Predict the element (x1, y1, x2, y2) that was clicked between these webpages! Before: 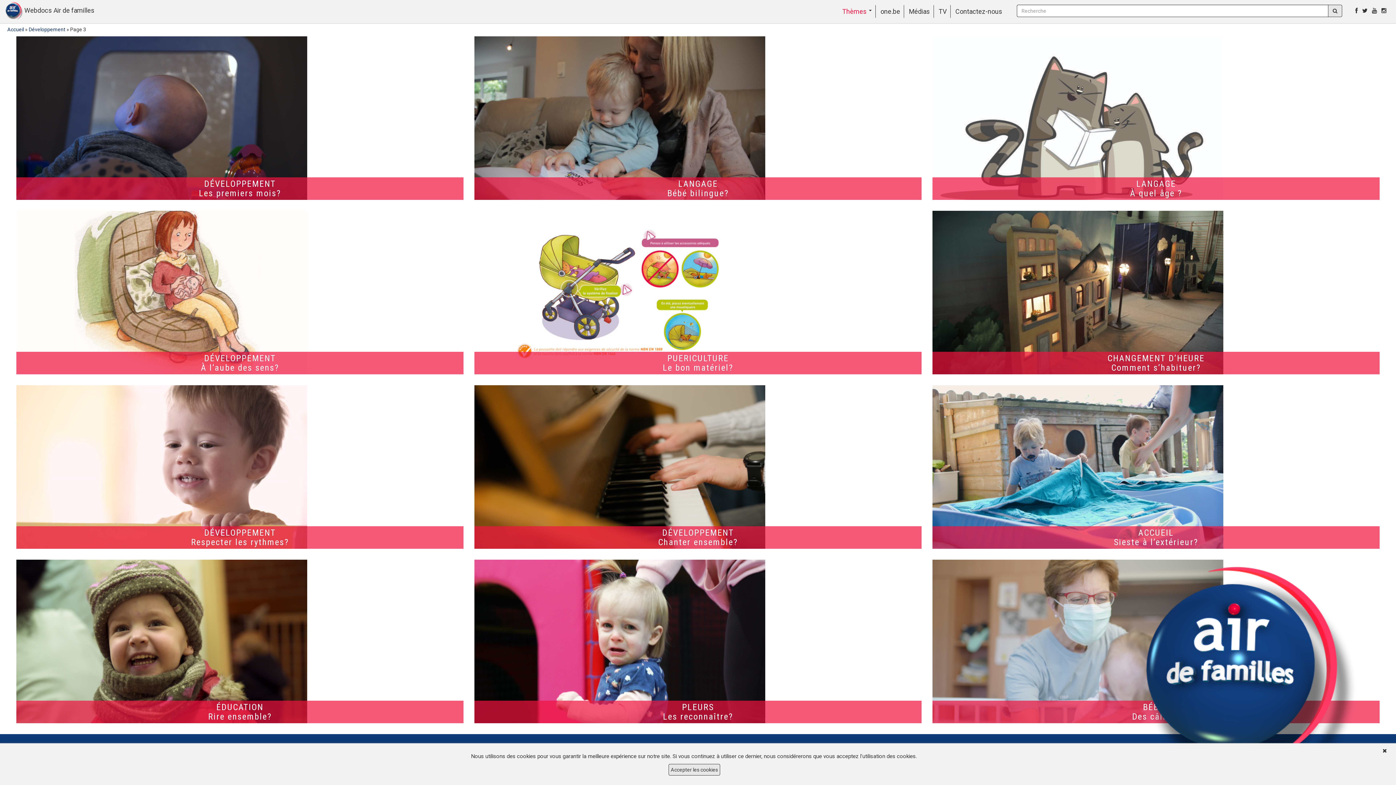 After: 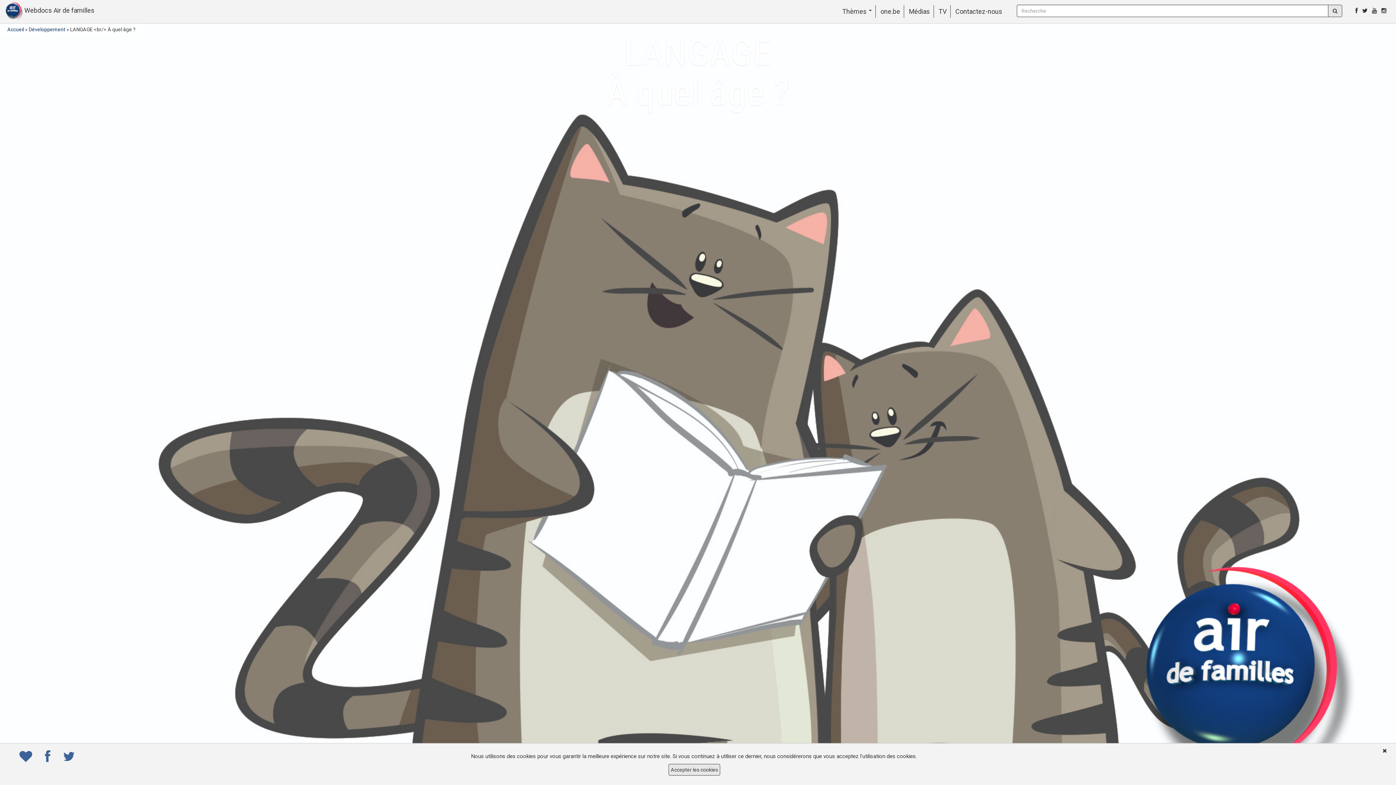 Action: bbox: (932, 36, 1379, 200)